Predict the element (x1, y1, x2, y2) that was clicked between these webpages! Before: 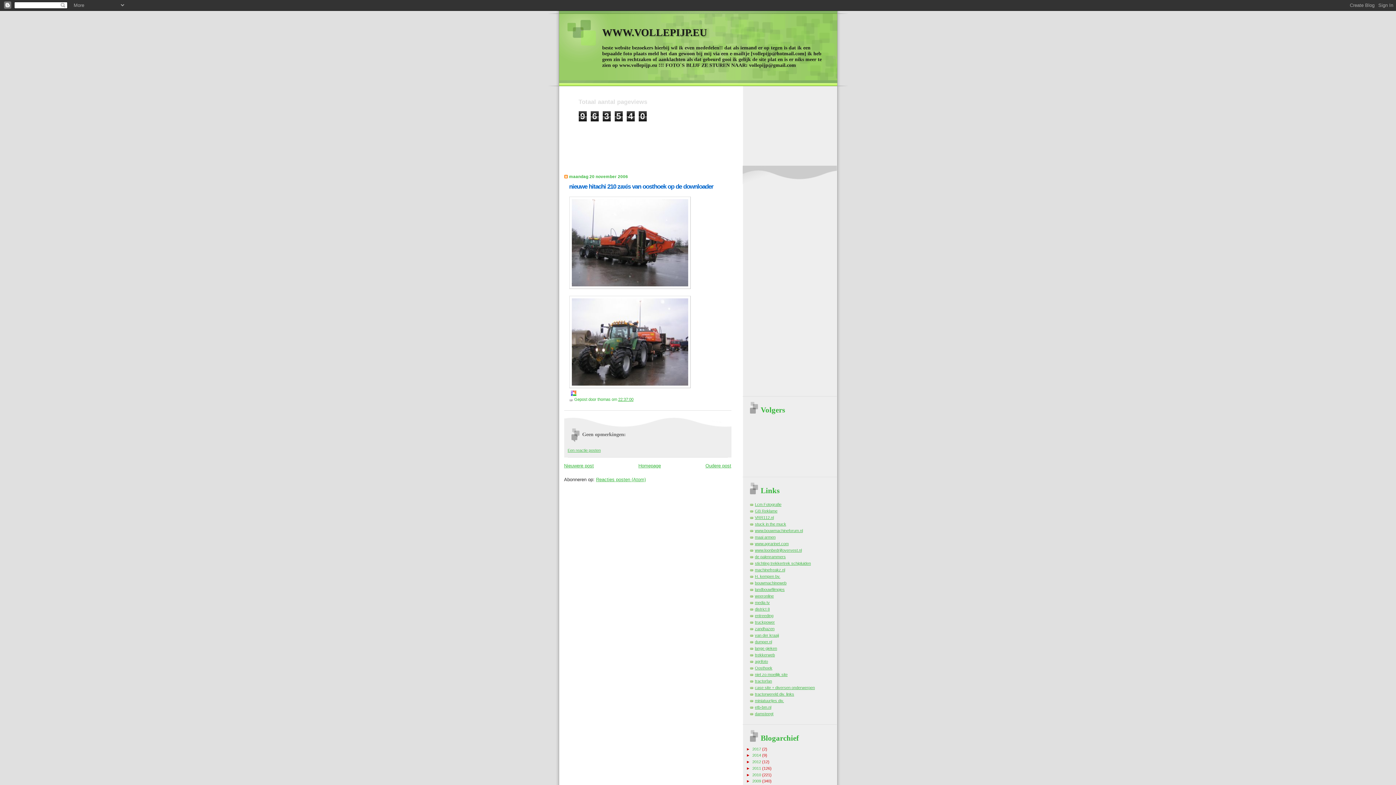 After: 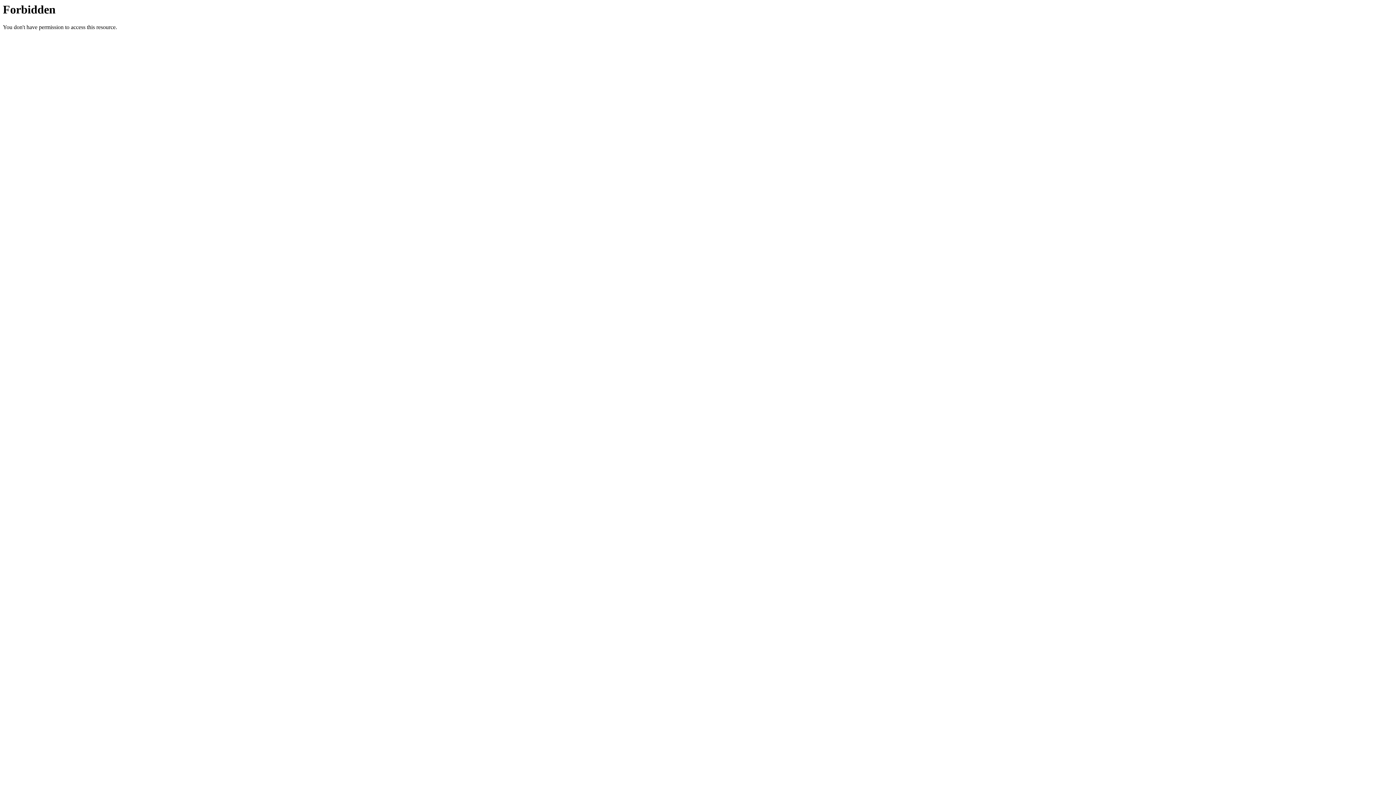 Action: bbox: (755, 515, 774, 519) label: VRR112.nl